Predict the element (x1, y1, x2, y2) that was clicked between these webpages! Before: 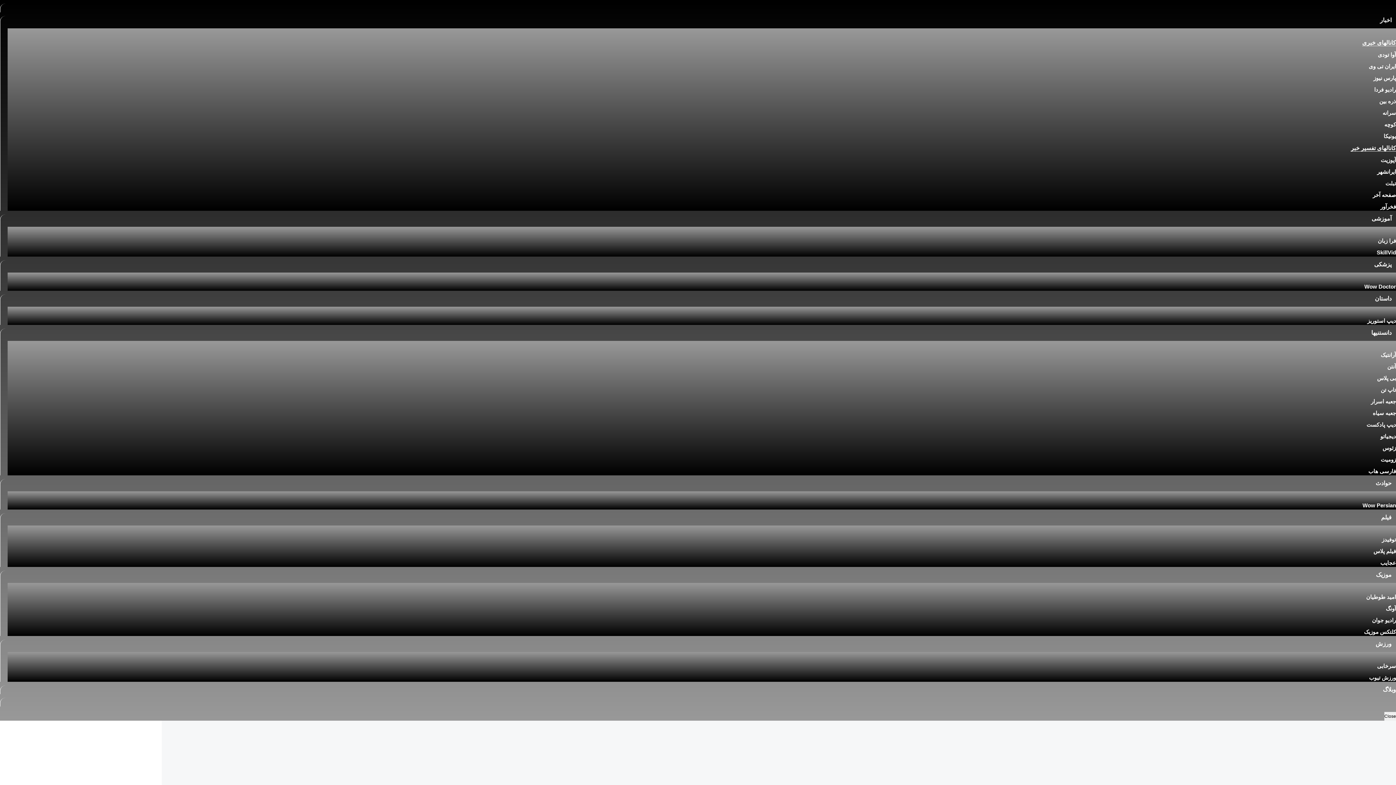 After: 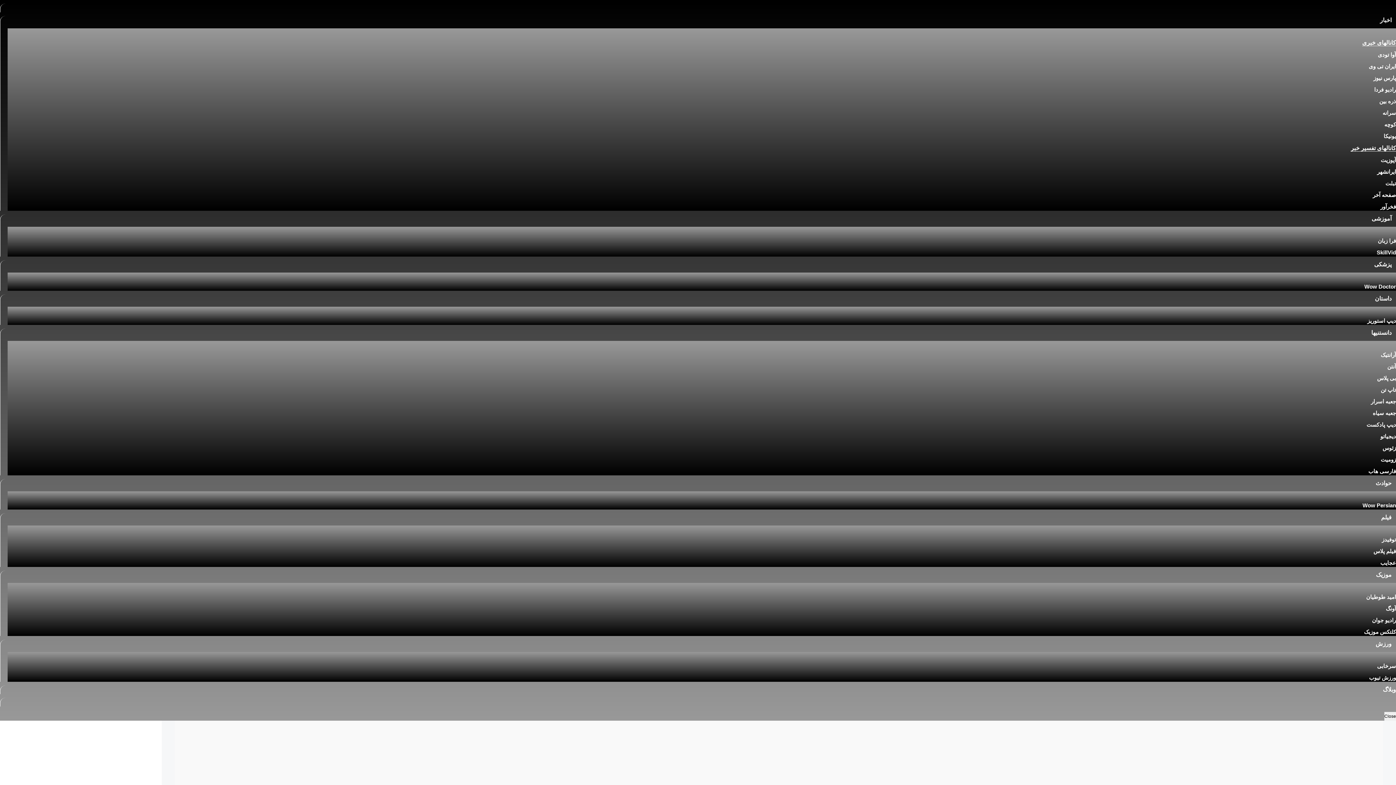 Action: bbox: (1382, 536, 1396, 542) label: توفیدز